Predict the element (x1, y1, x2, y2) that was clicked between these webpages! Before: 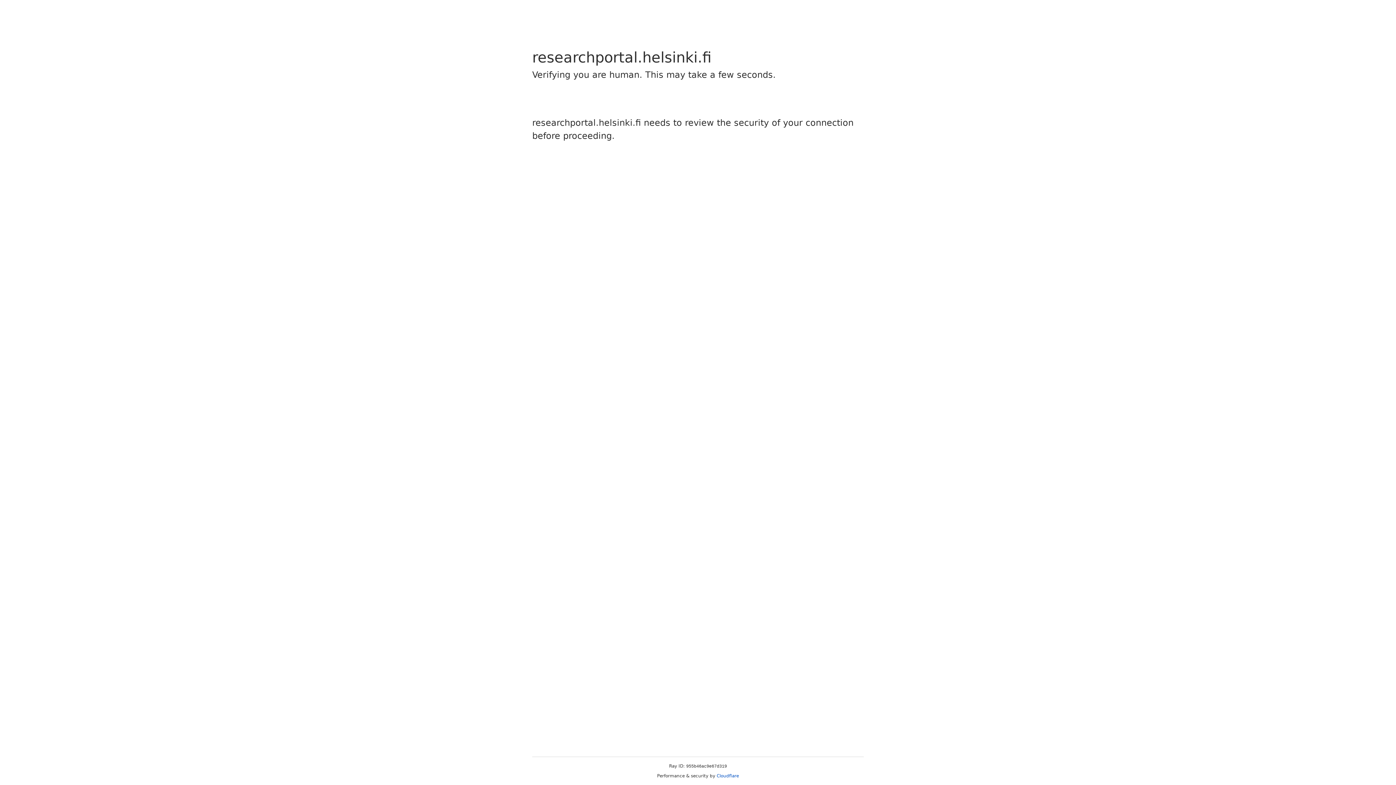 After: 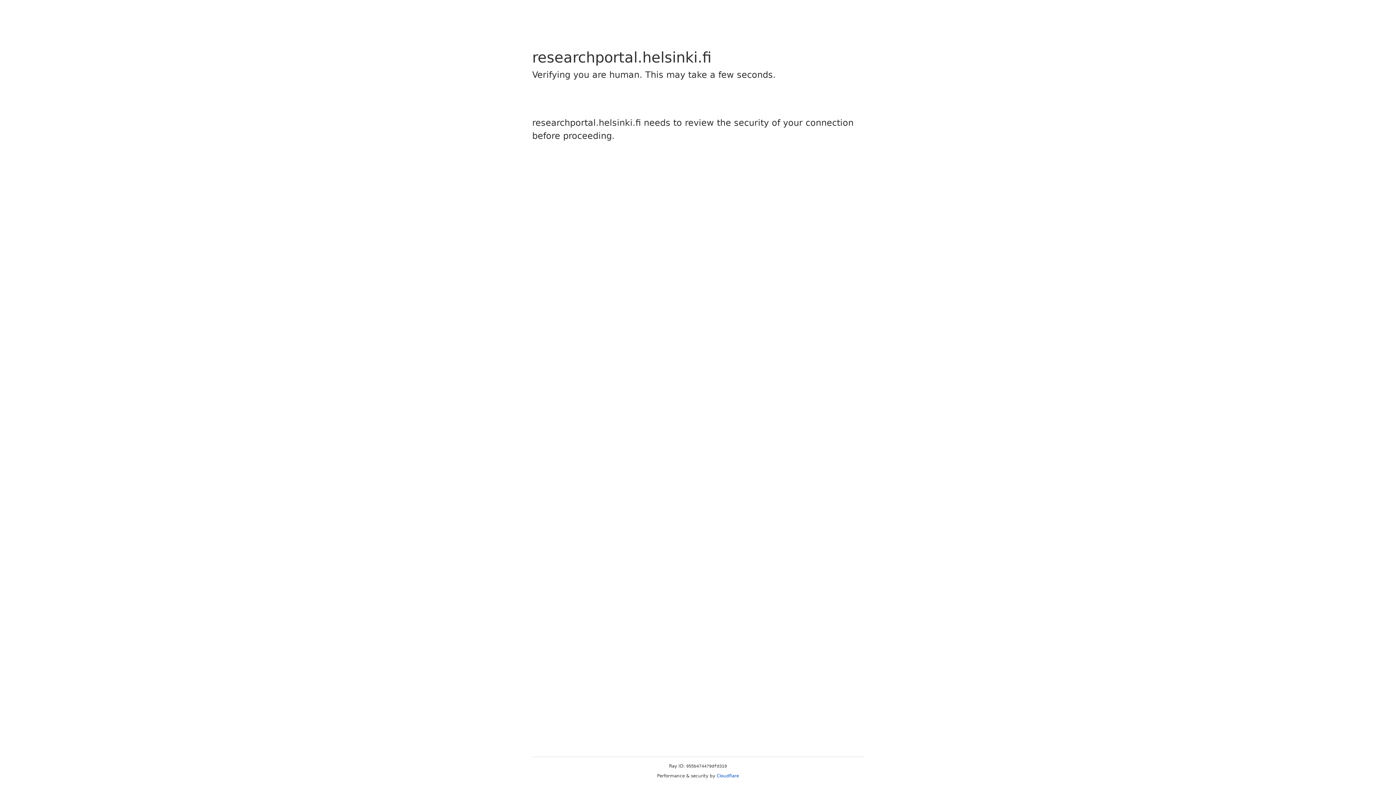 Action: bbox: (716, 773, 739, 778) label: Cloudflare